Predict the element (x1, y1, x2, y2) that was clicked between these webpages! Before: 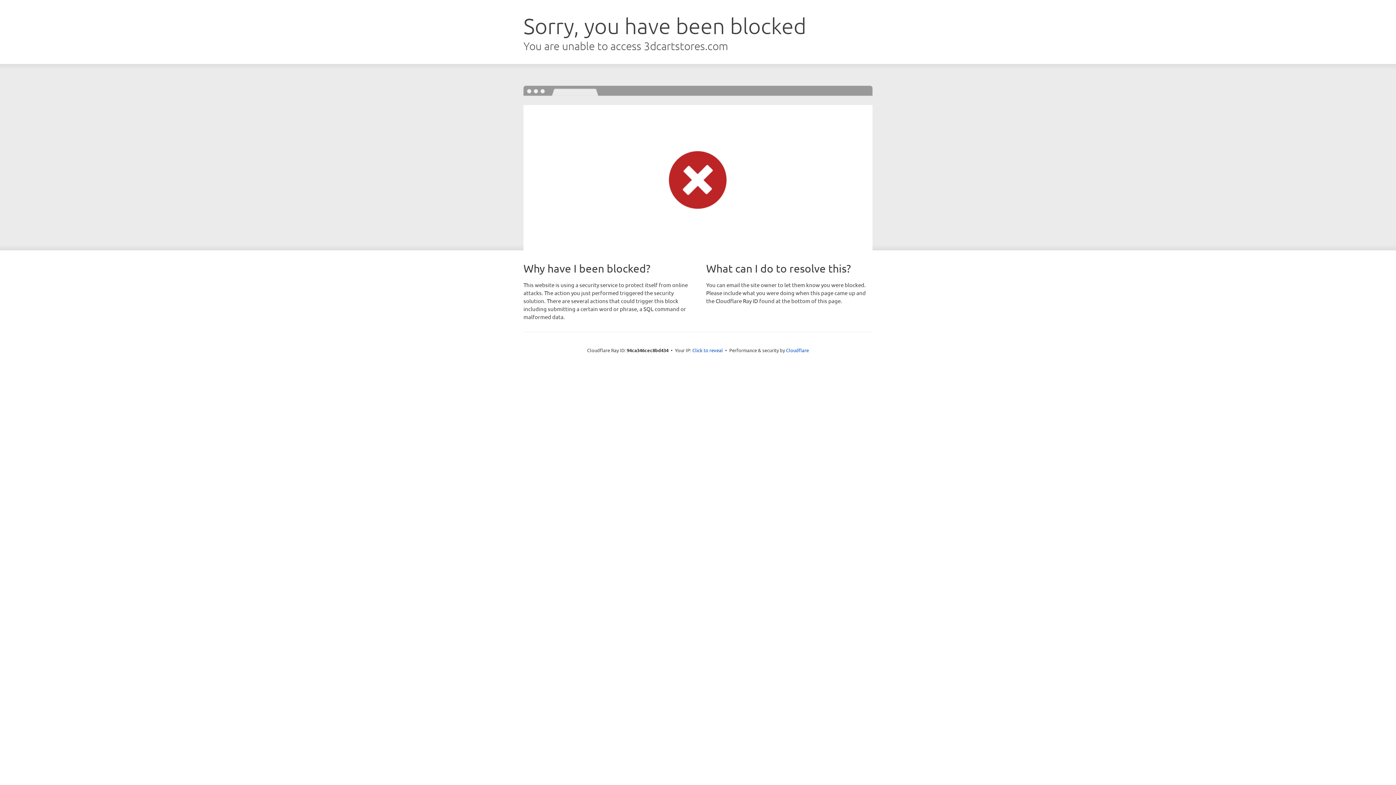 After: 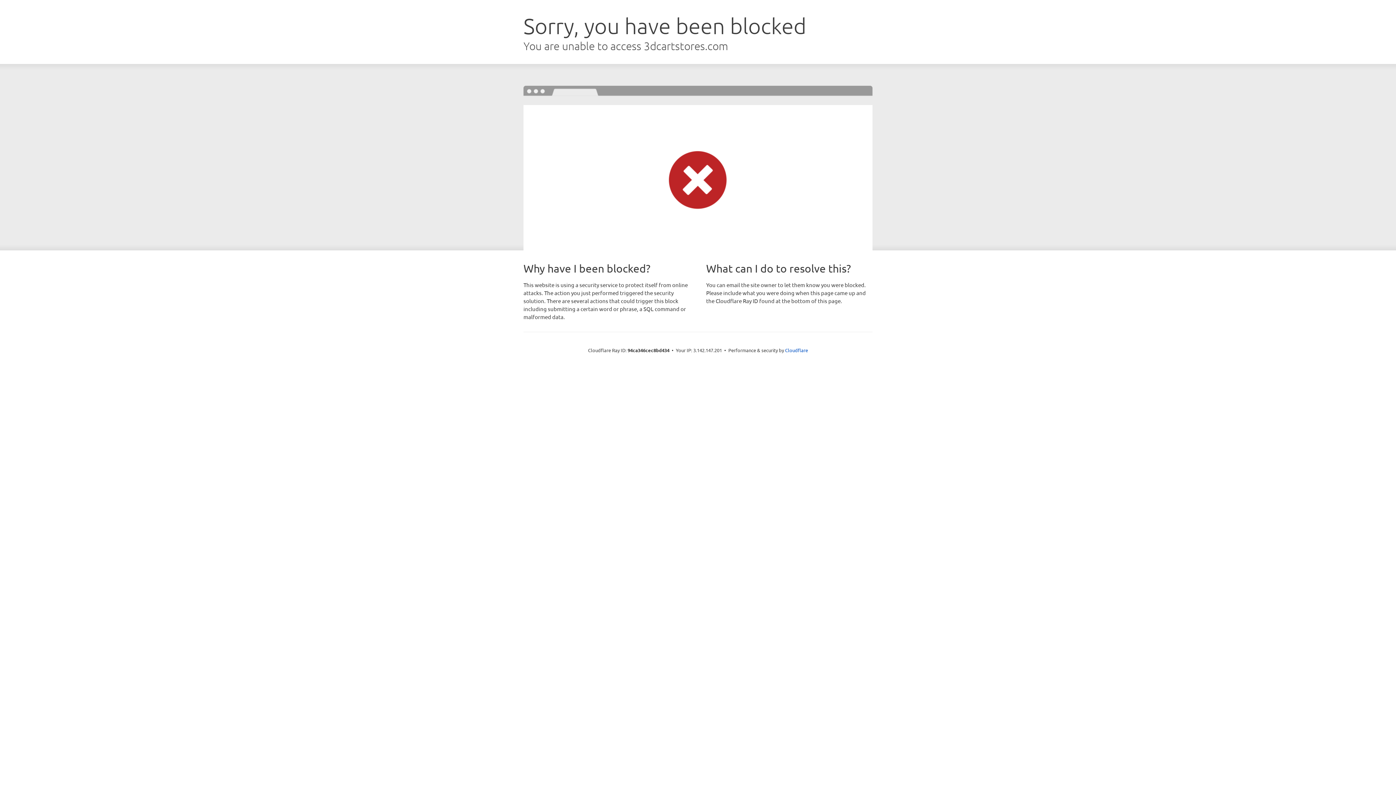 Action: bbox: (692, 346, 723, 353) label: Click to reveal